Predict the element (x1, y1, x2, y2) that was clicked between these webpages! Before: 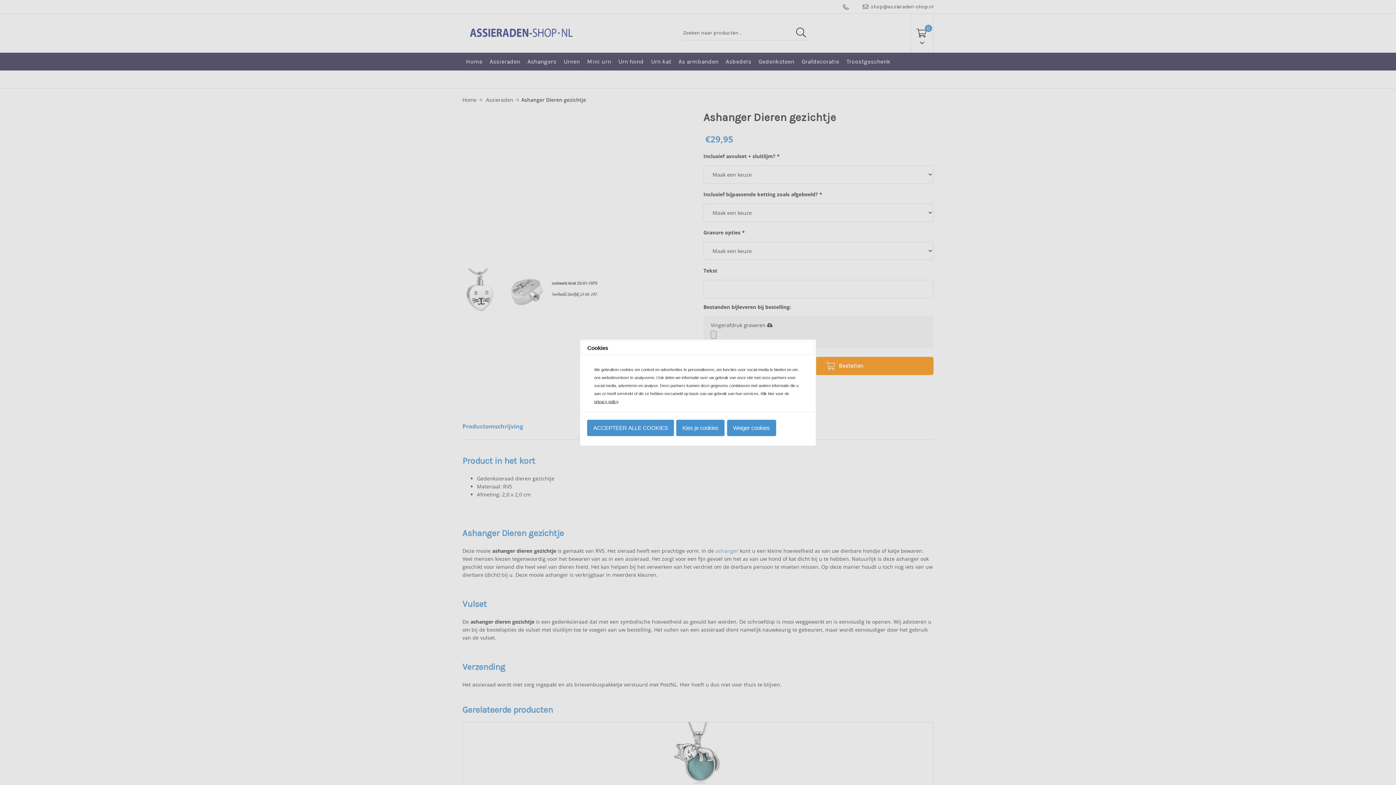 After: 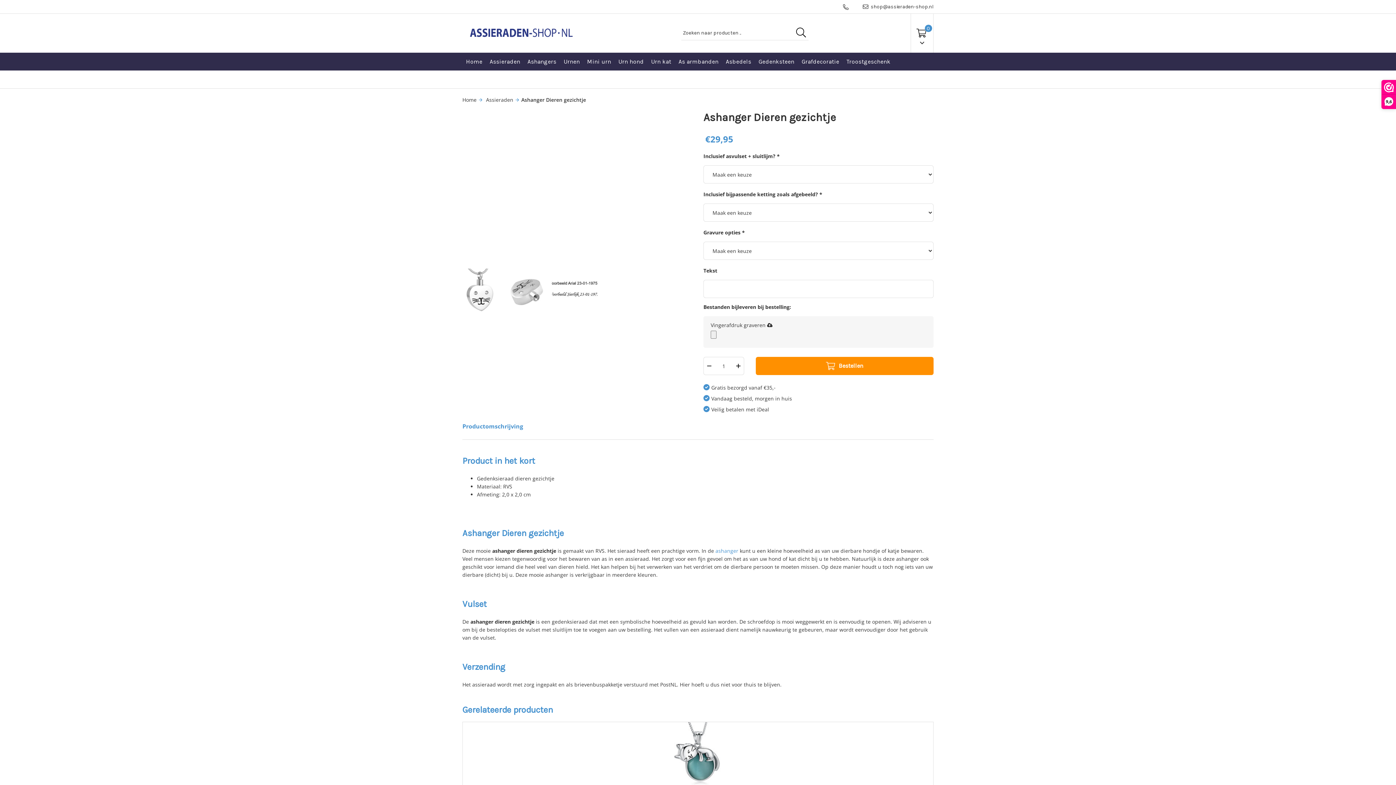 Action: label: ACCEPTEER ALLE COOKIES bbox: (587, 419, 674, 436)